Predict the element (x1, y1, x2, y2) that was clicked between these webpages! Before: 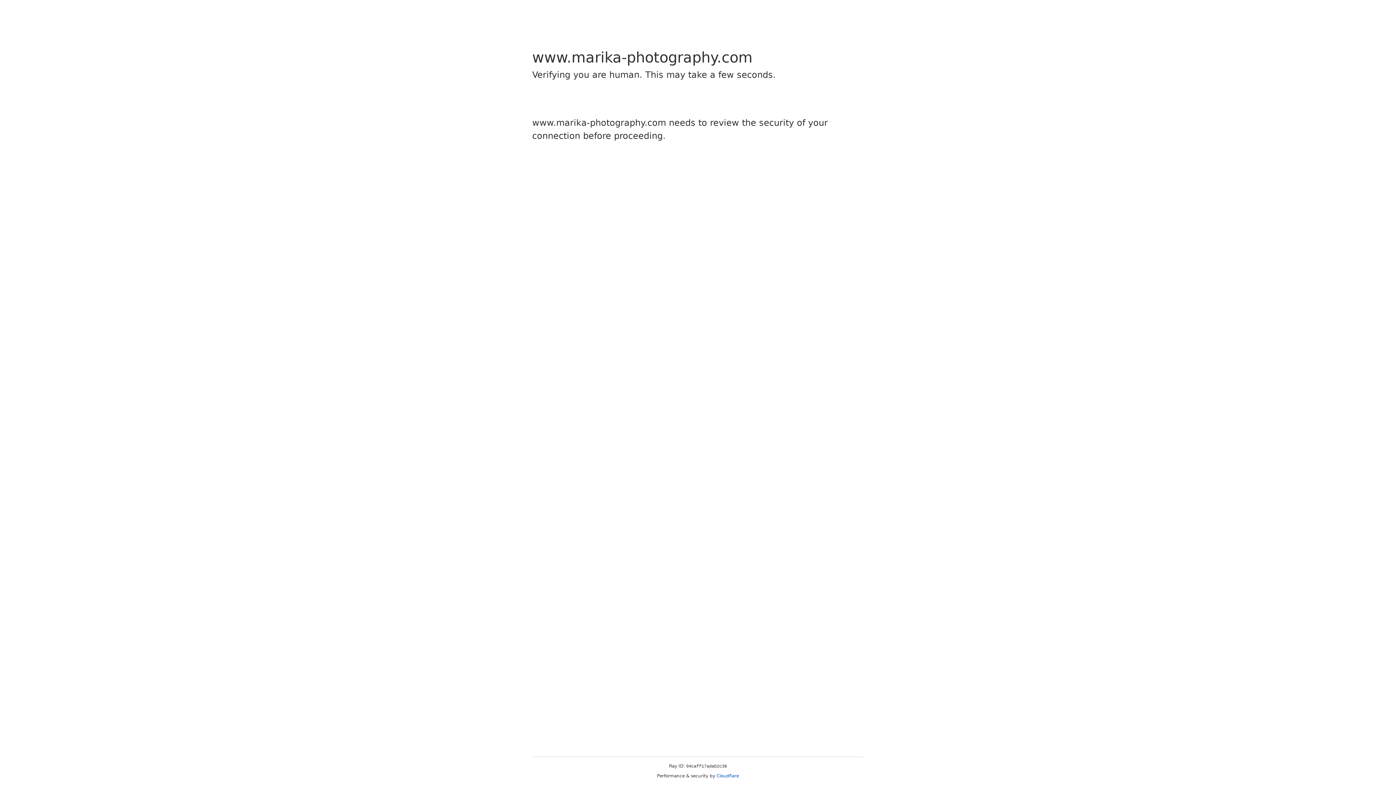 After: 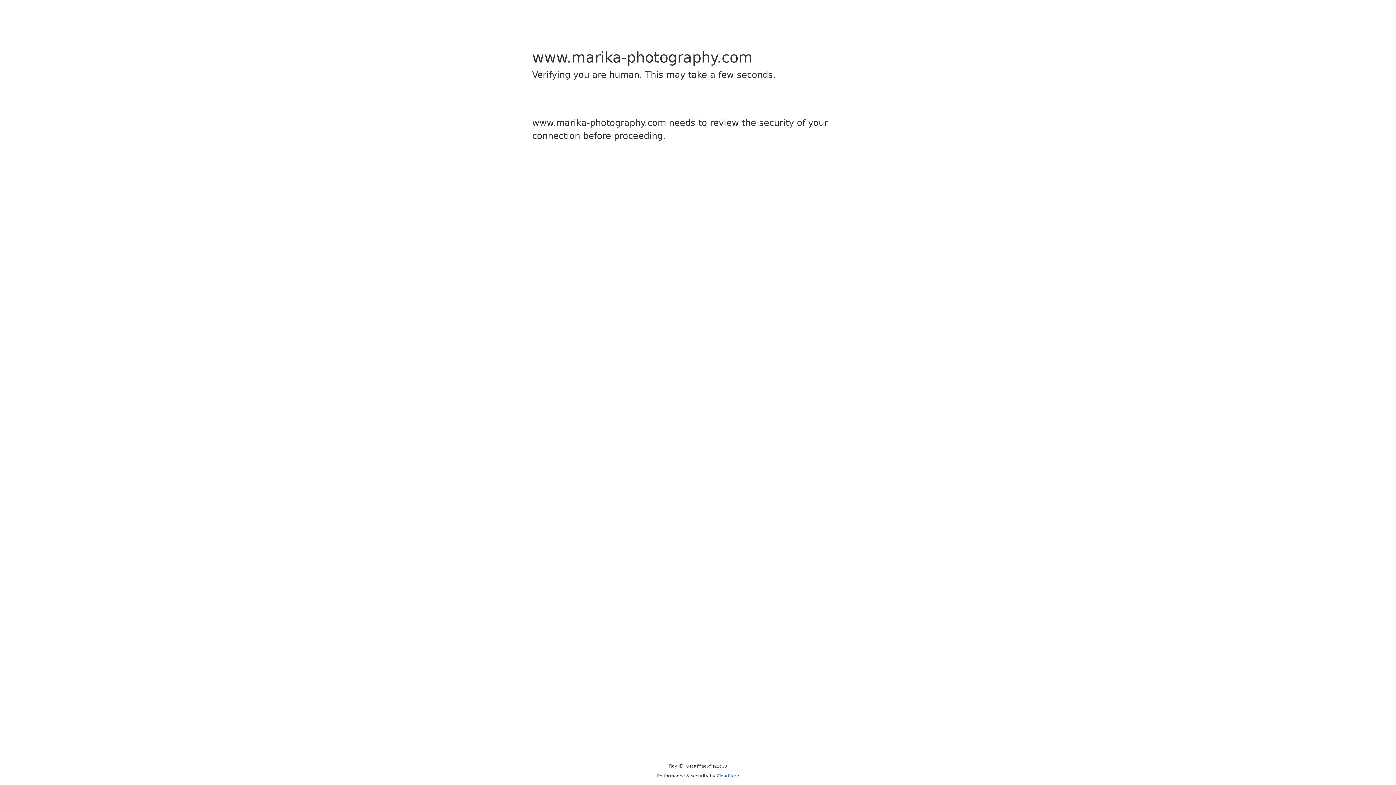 Action: label: Cloudflare bbox: (716, 773, 739, 778)